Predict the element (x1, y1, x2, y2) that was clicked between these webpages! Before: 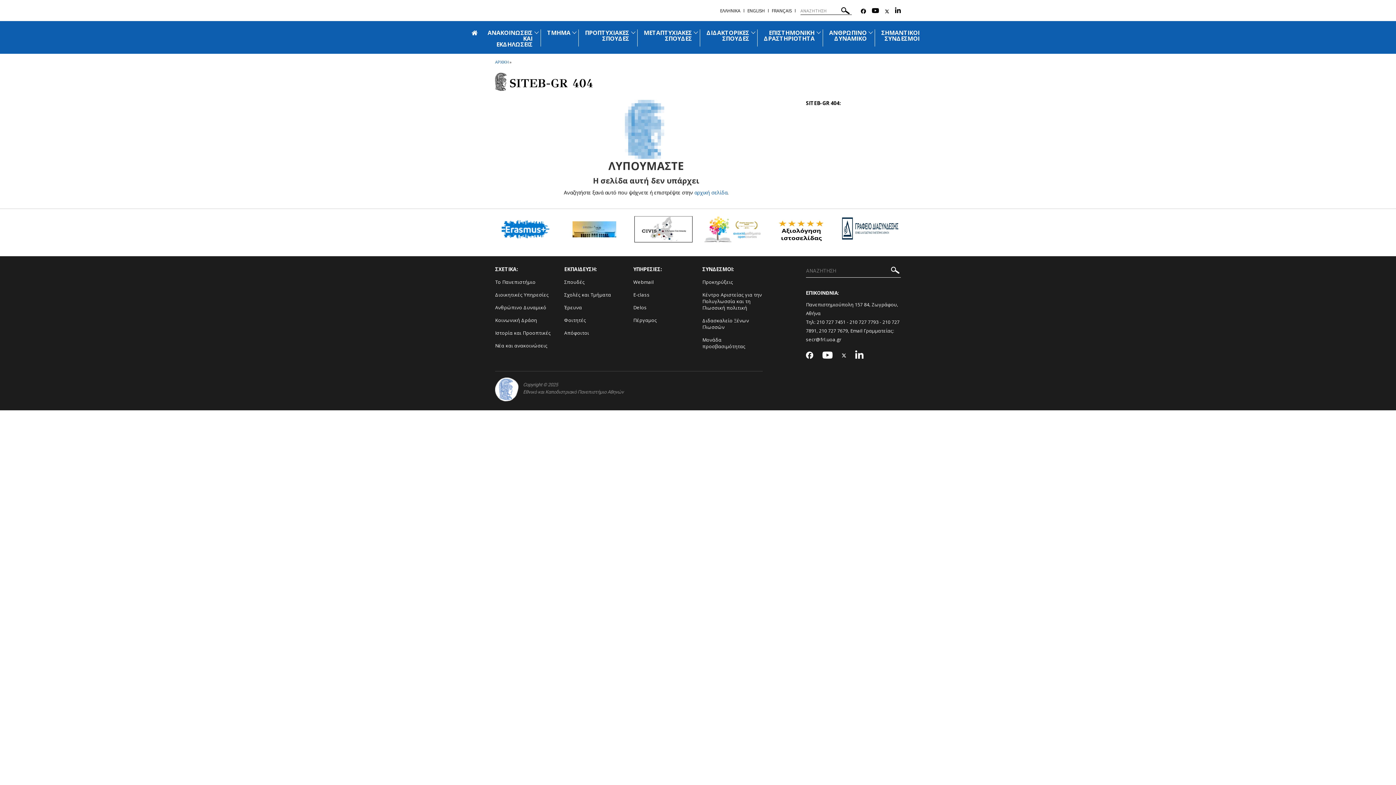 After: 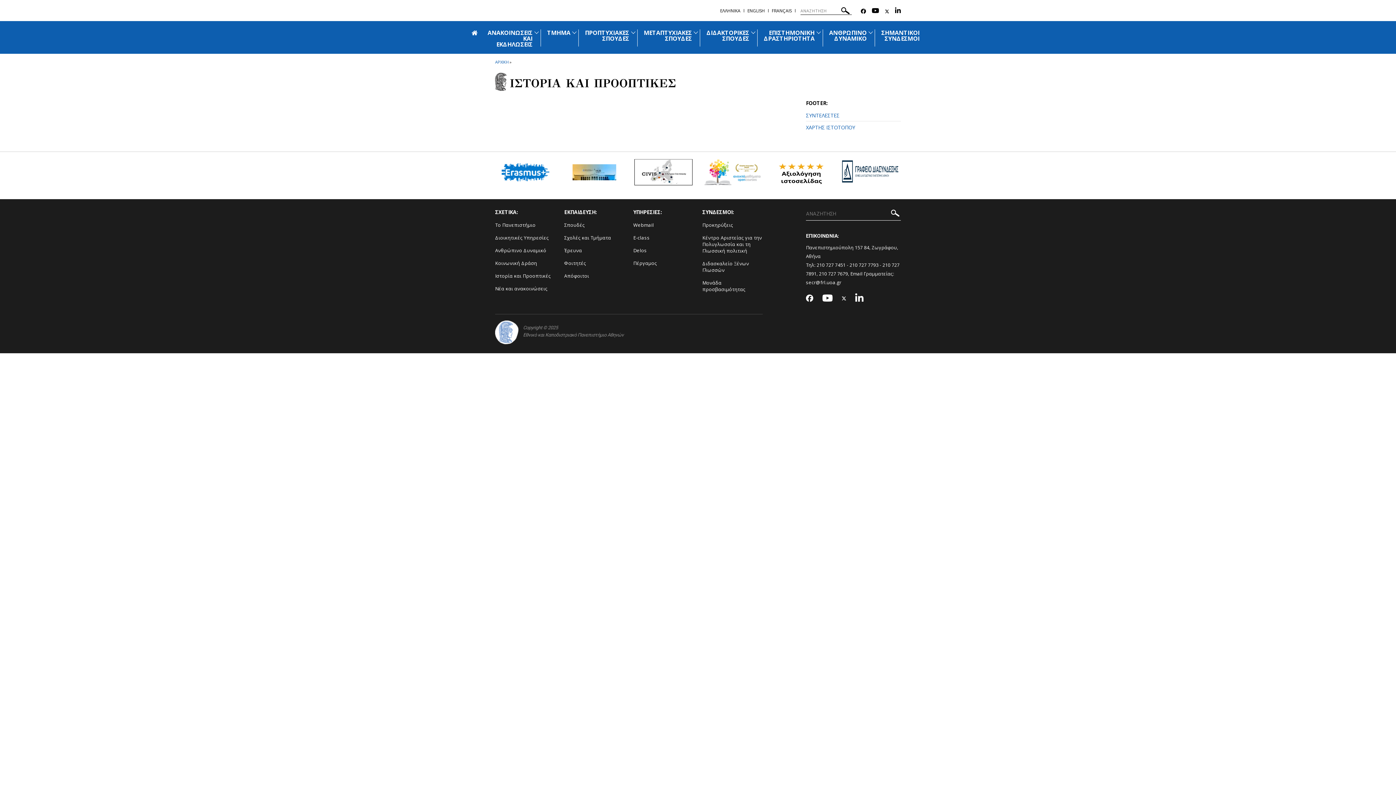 Action: label: Ιστορία και Προοπτικές bbox: (495, 329, 550, 336)